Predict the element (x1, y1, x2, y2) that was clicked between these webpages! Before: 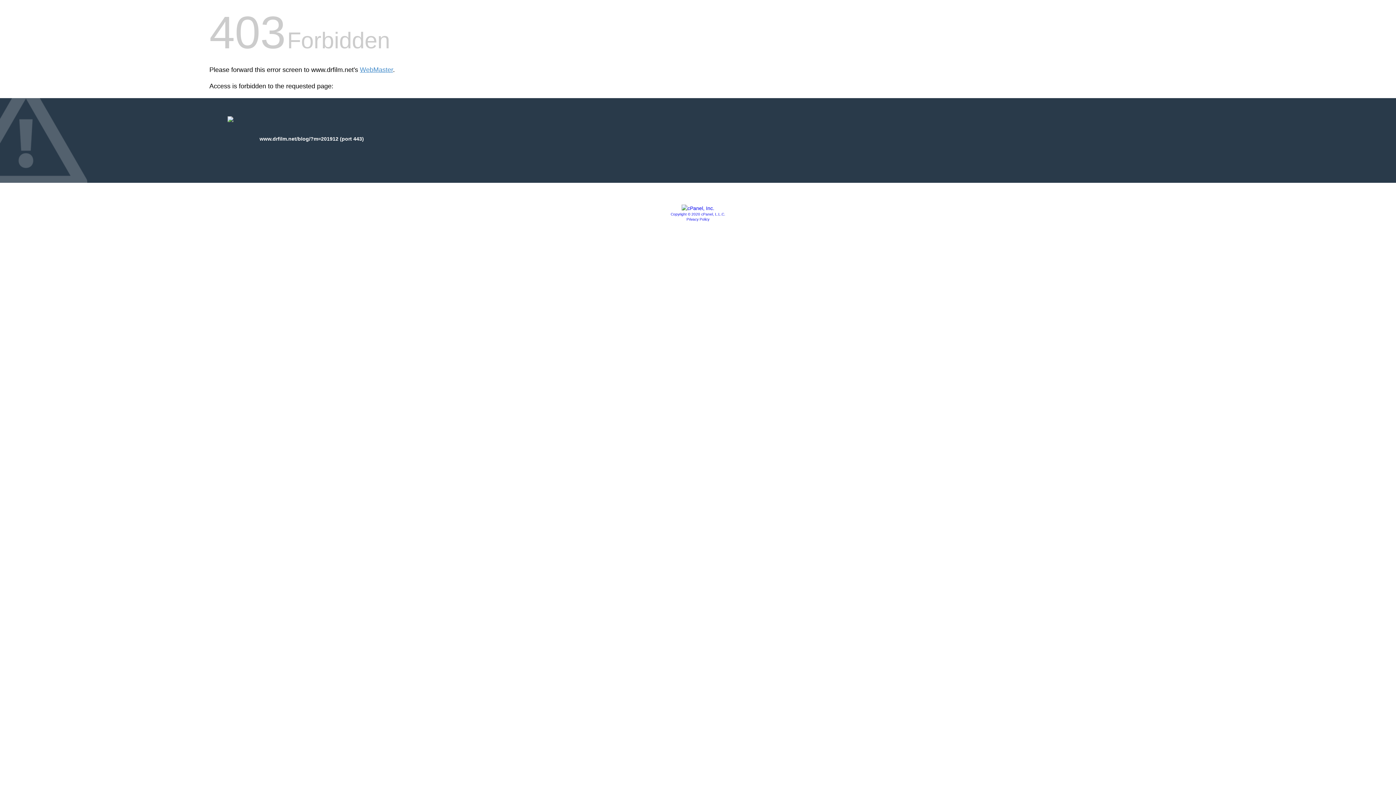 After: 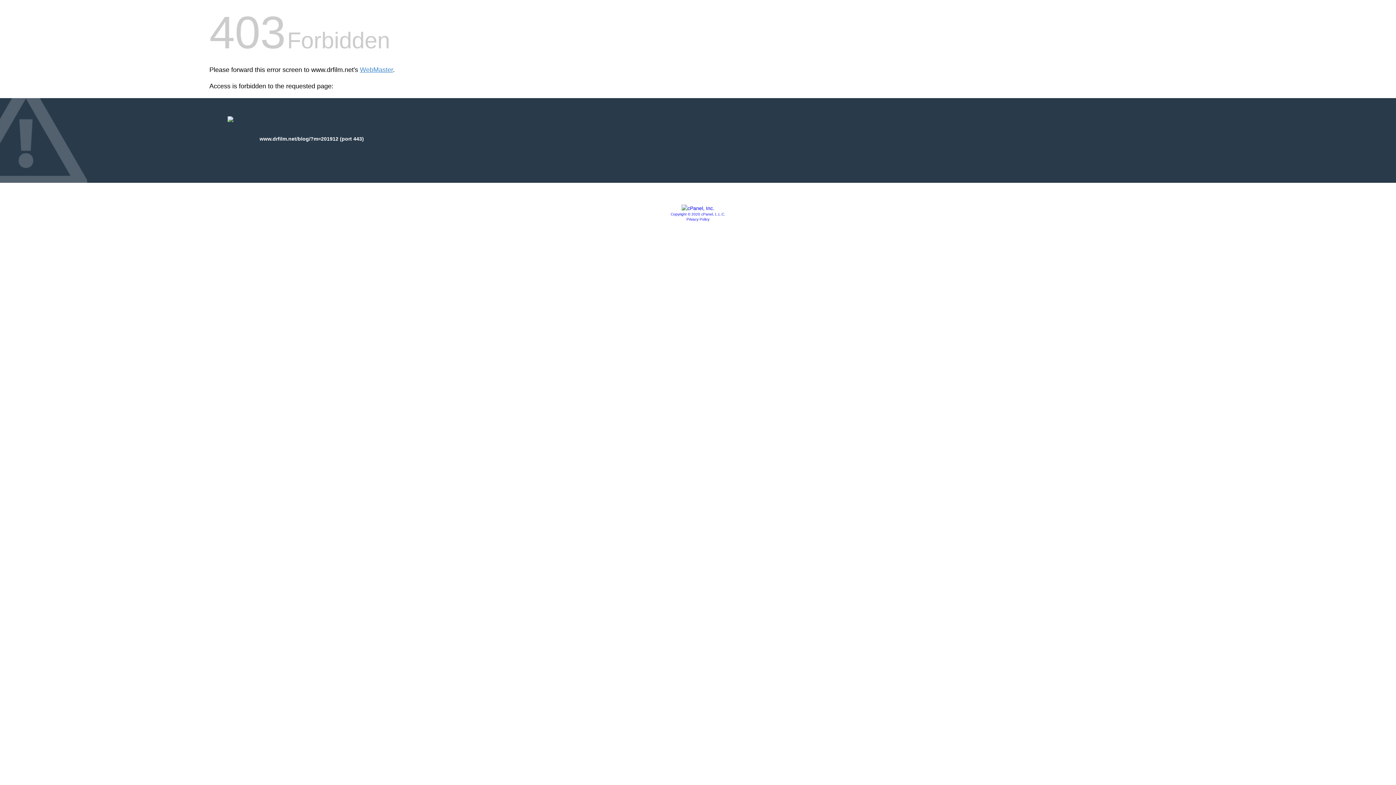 Action: bbox: (670, 212, 725, 216) label: Copyright © 2020 cPanel, L.L.C.